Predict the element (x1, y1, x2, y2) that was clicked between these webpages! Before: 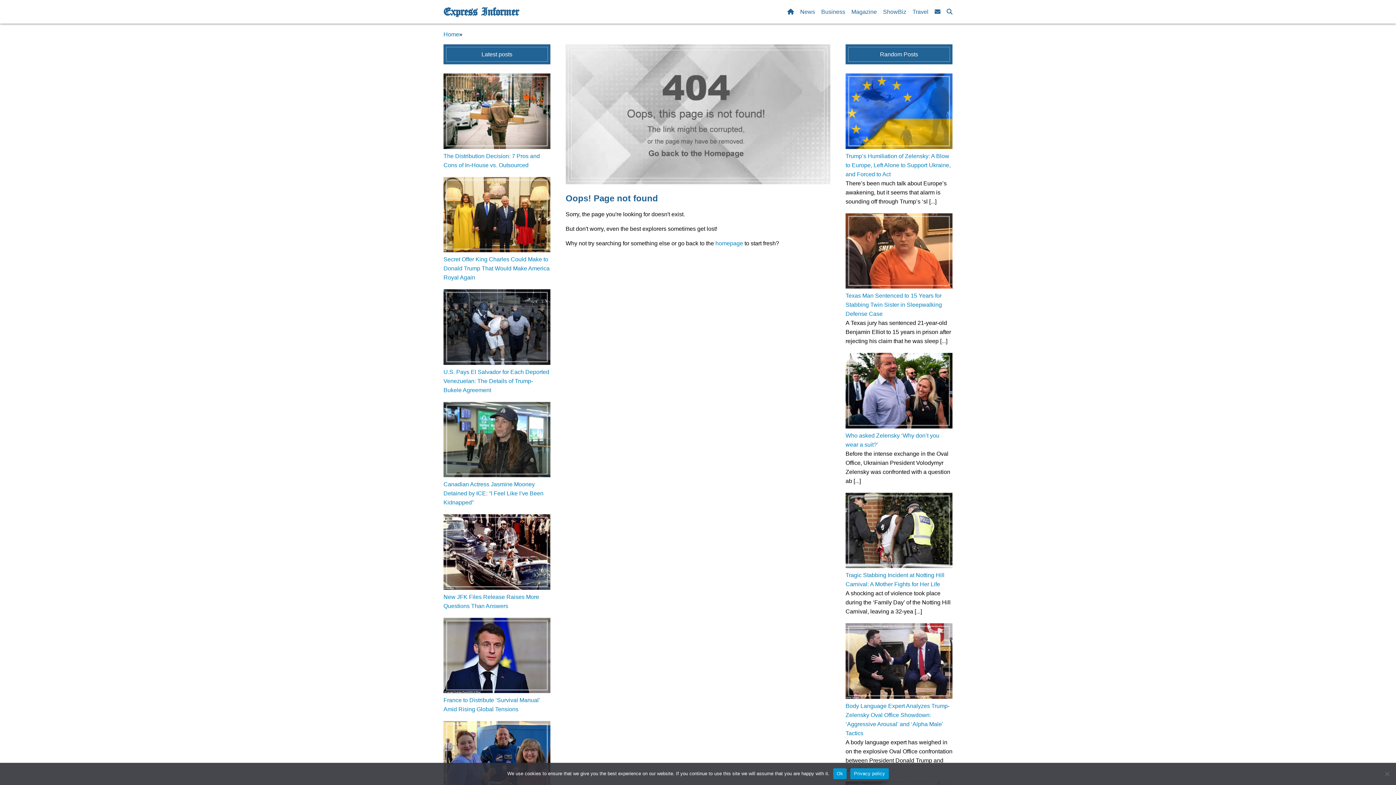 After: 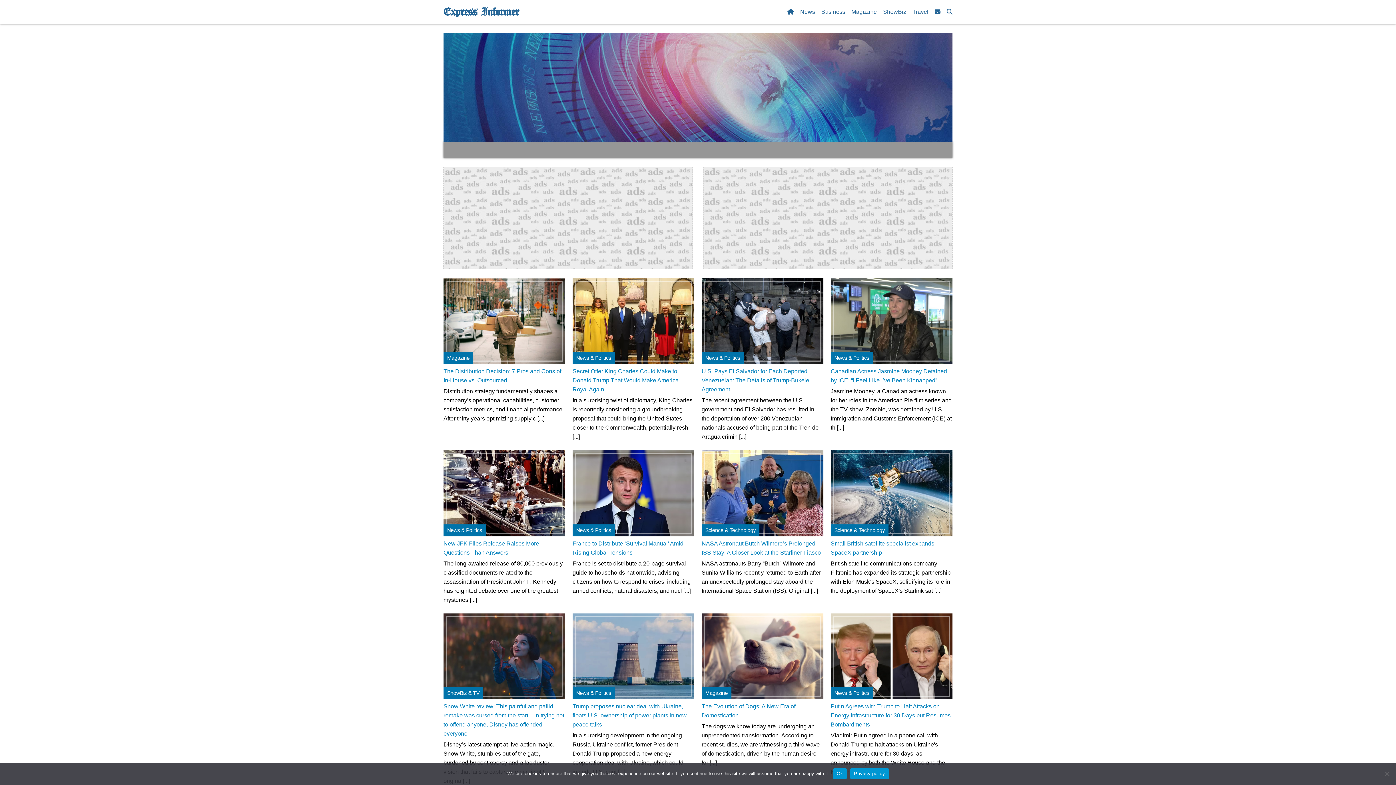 Action: label: homepage bbox: (715, 240, 743, 246)